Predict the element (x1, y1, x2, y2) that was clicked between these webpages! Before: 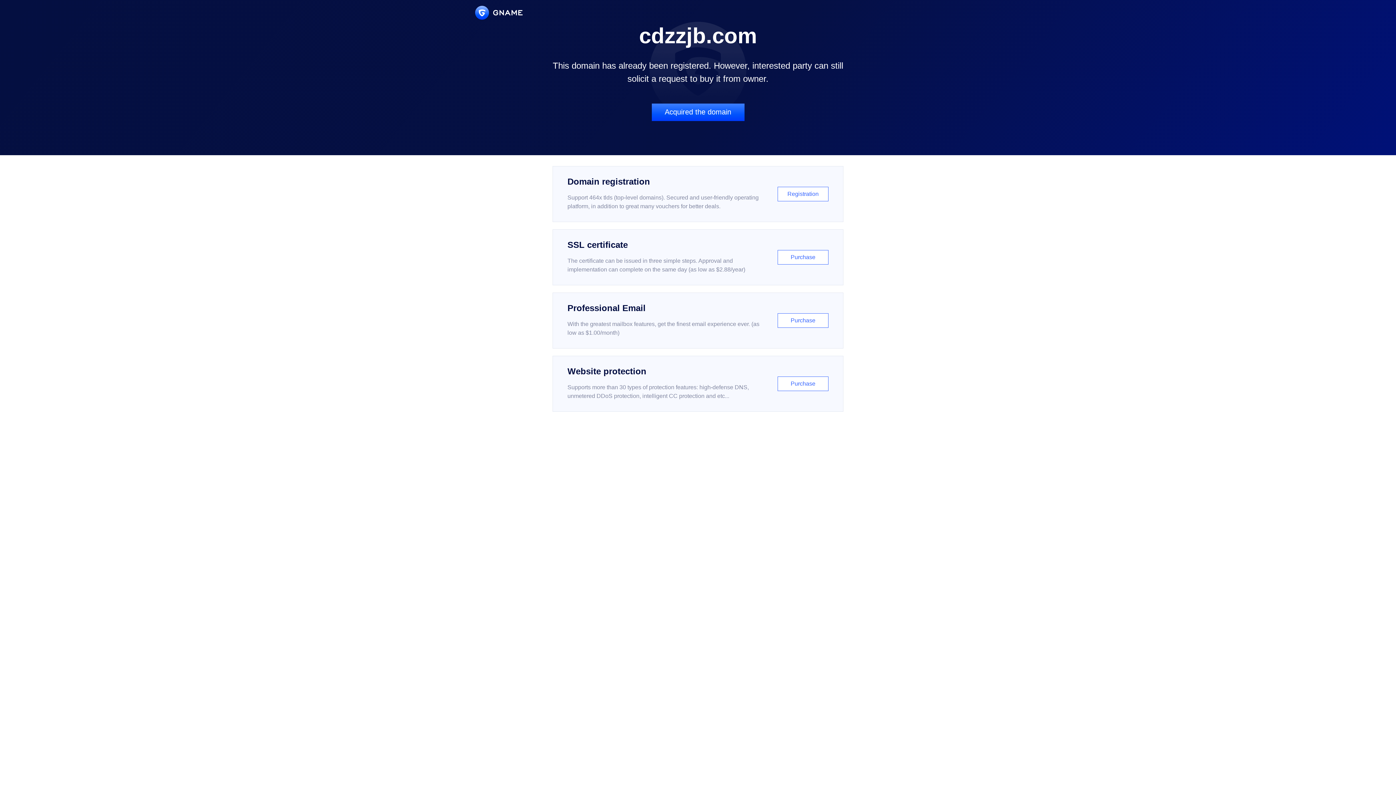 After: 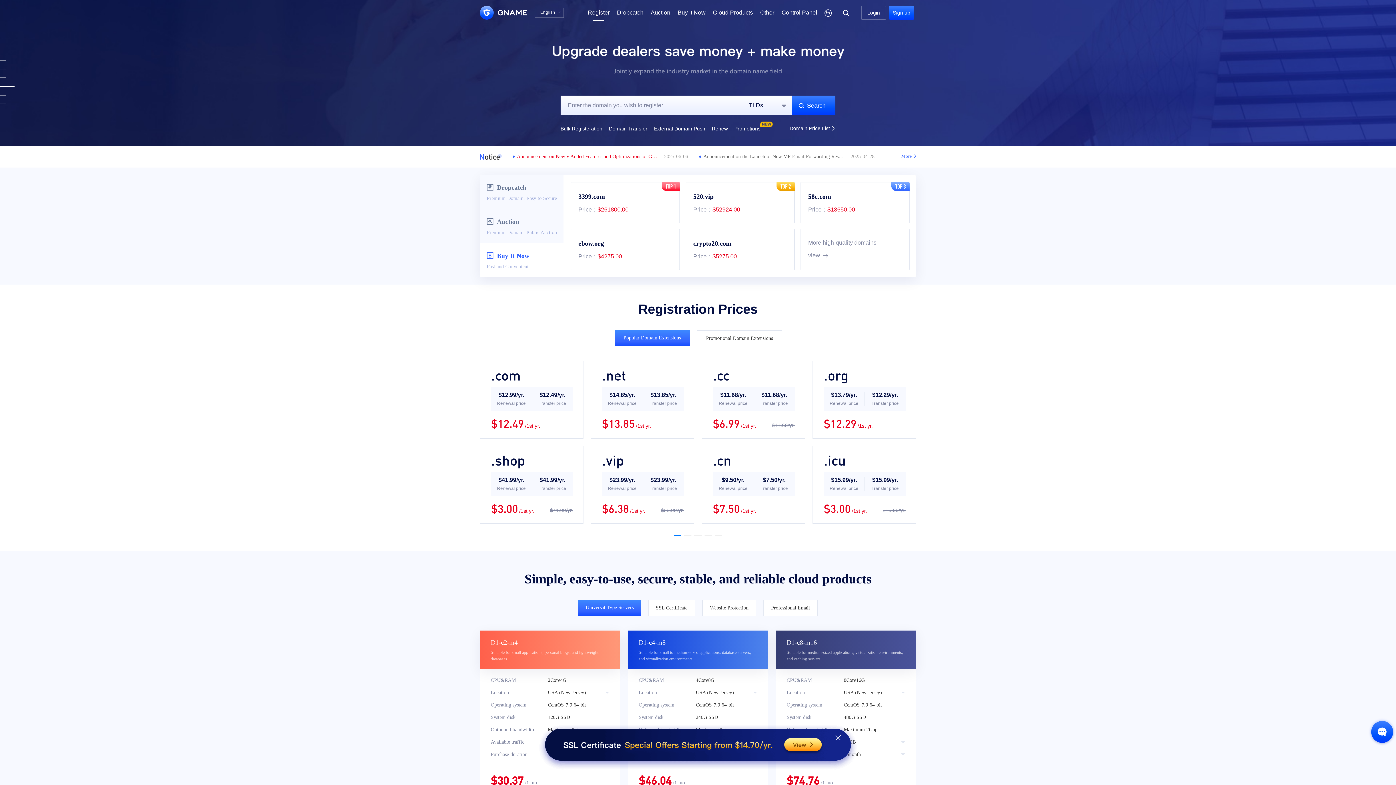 Action: bbox: (552, 166, 843, 222) label: Domain registration

Support 464x tlds (top-level domains). Secured and user-friendly operating platform, in addition to great many vouchers for better deals.

Registration